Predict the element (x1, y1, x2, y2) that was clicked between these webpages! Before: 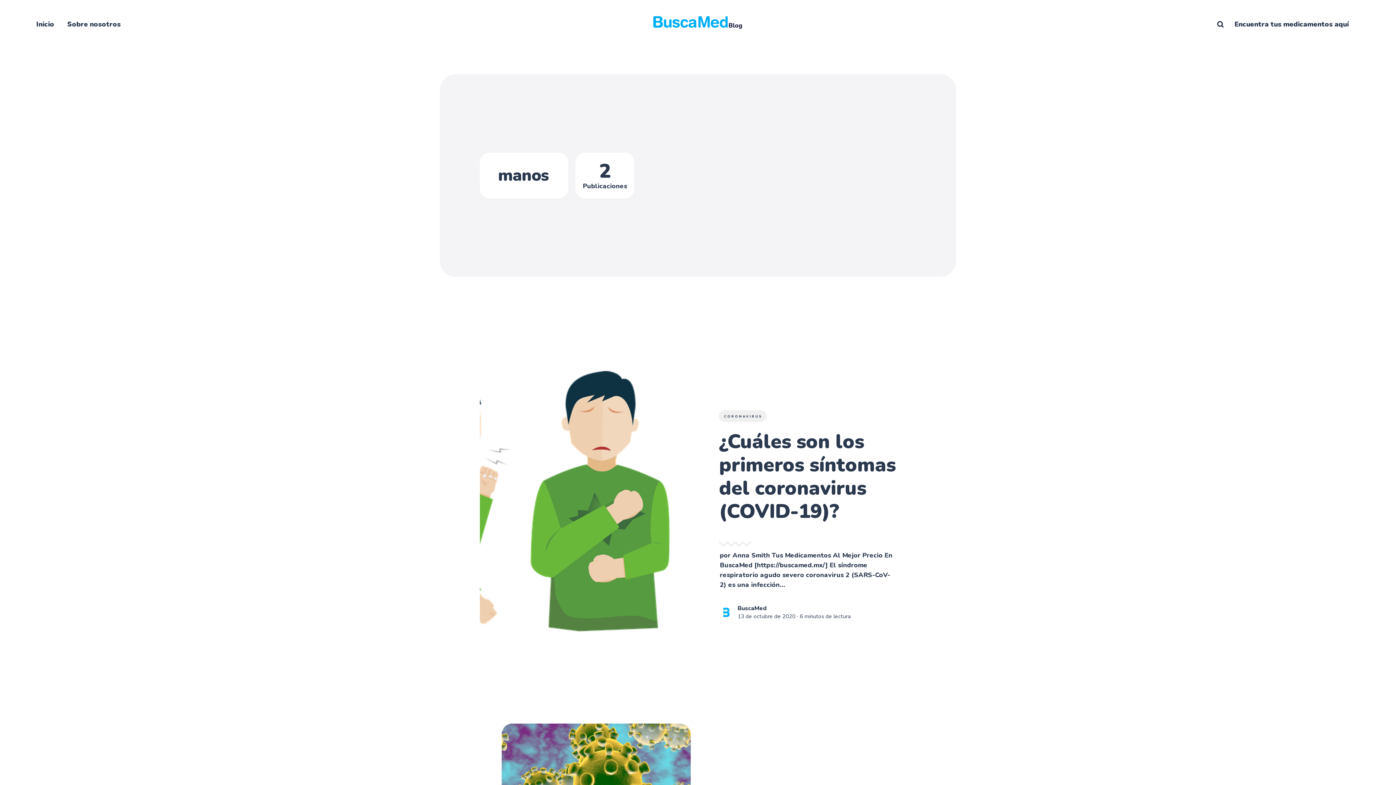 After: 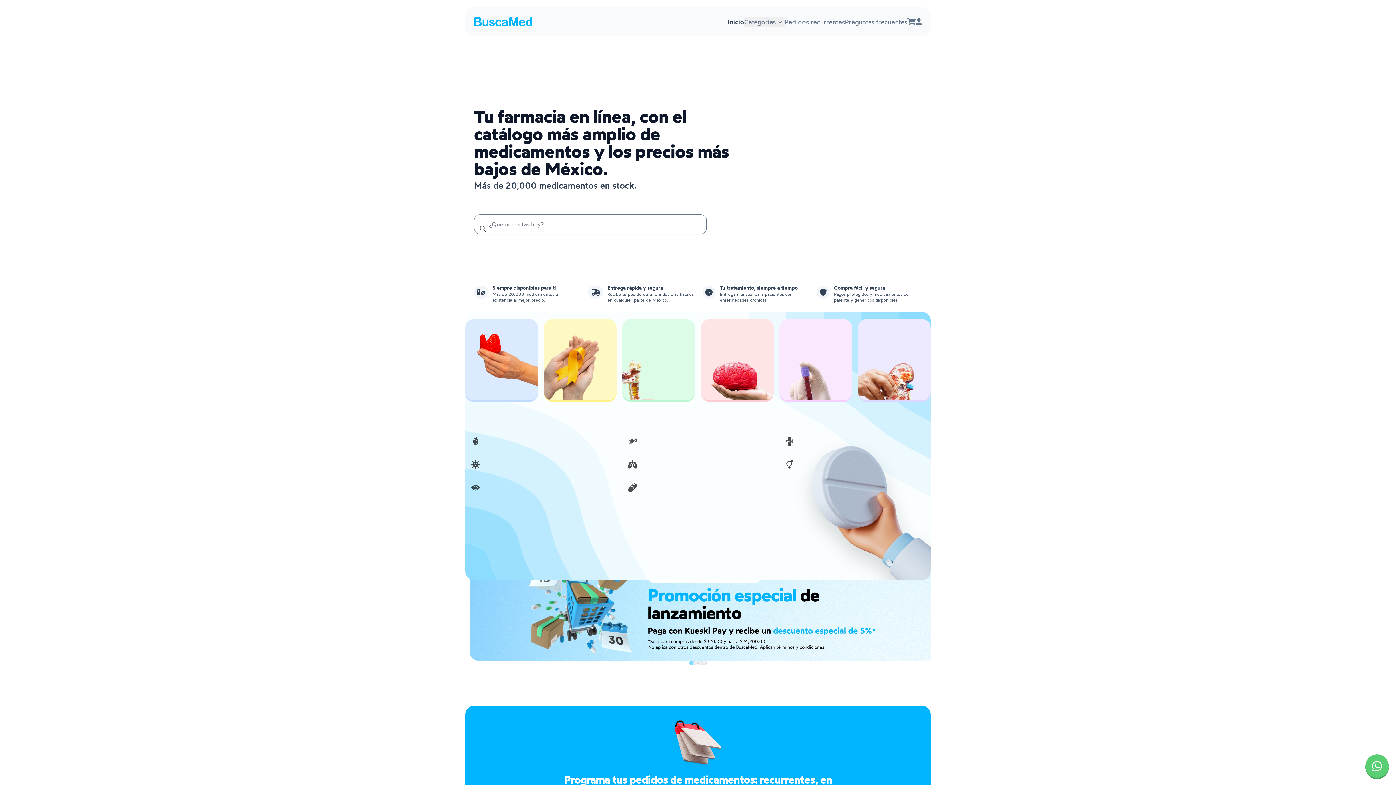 Action: label: Encuentra tus medicamentos aquí bbox: (1234, 19, 1349, 29)